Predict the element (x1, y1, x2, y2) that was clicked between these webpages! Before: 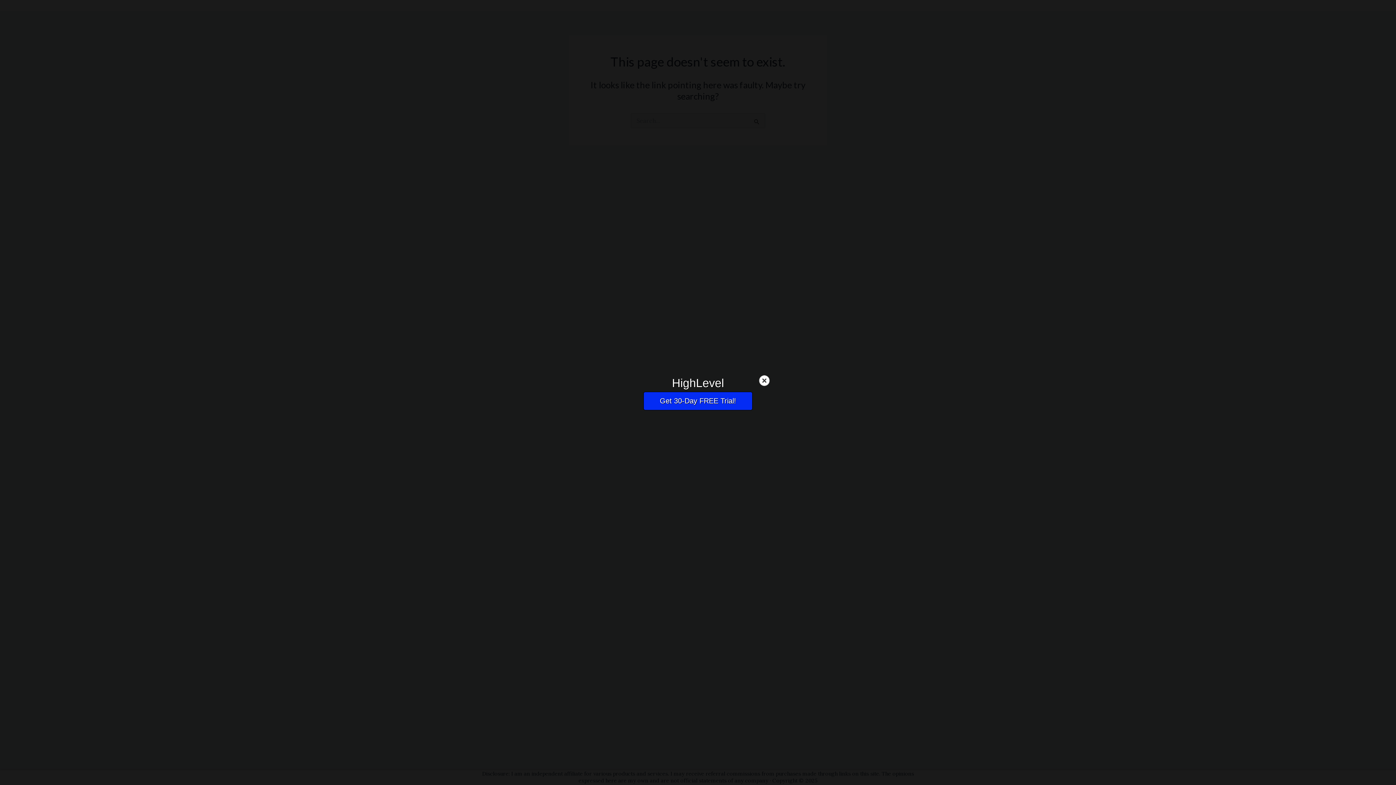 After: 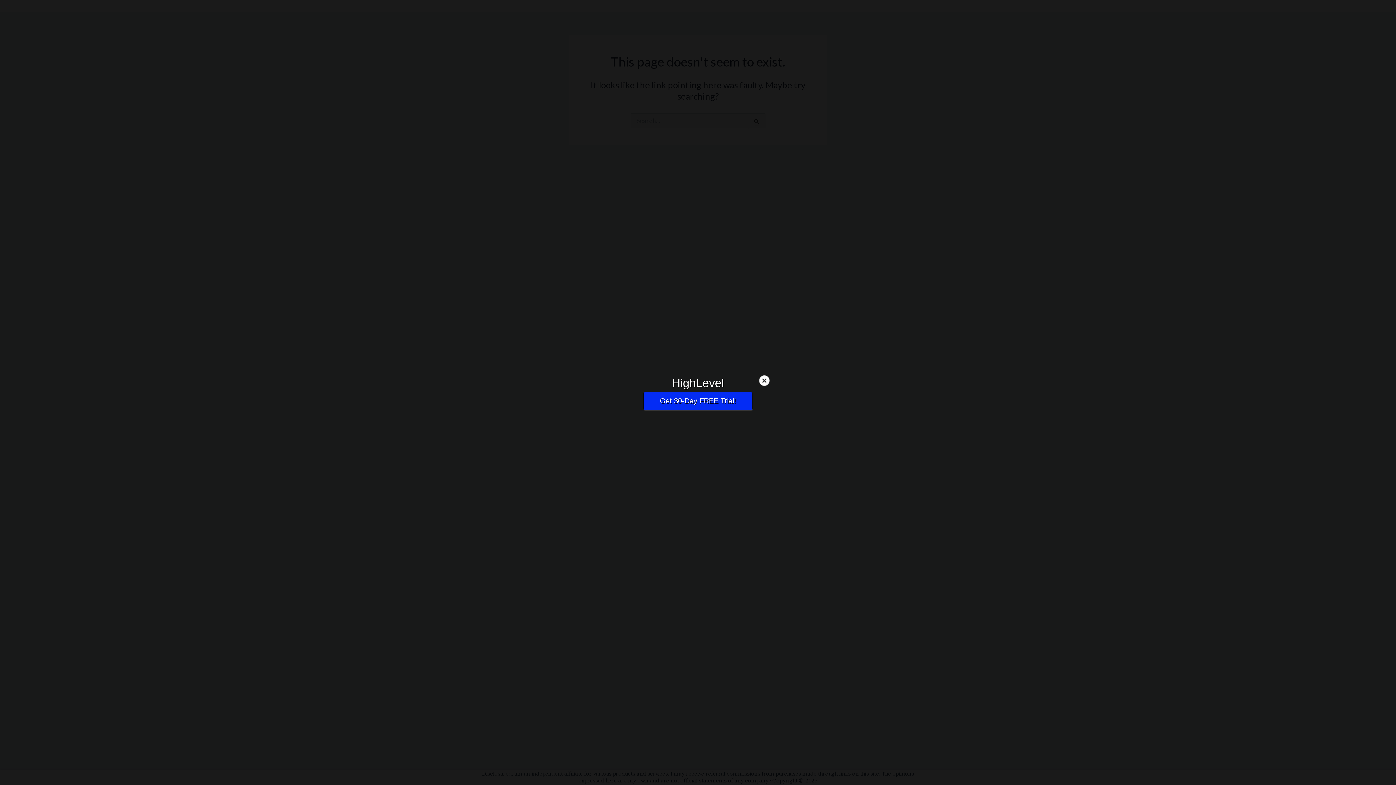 Action: label: Get 30-Day FREE Trial! bbox: (643, 392, 752, 410)